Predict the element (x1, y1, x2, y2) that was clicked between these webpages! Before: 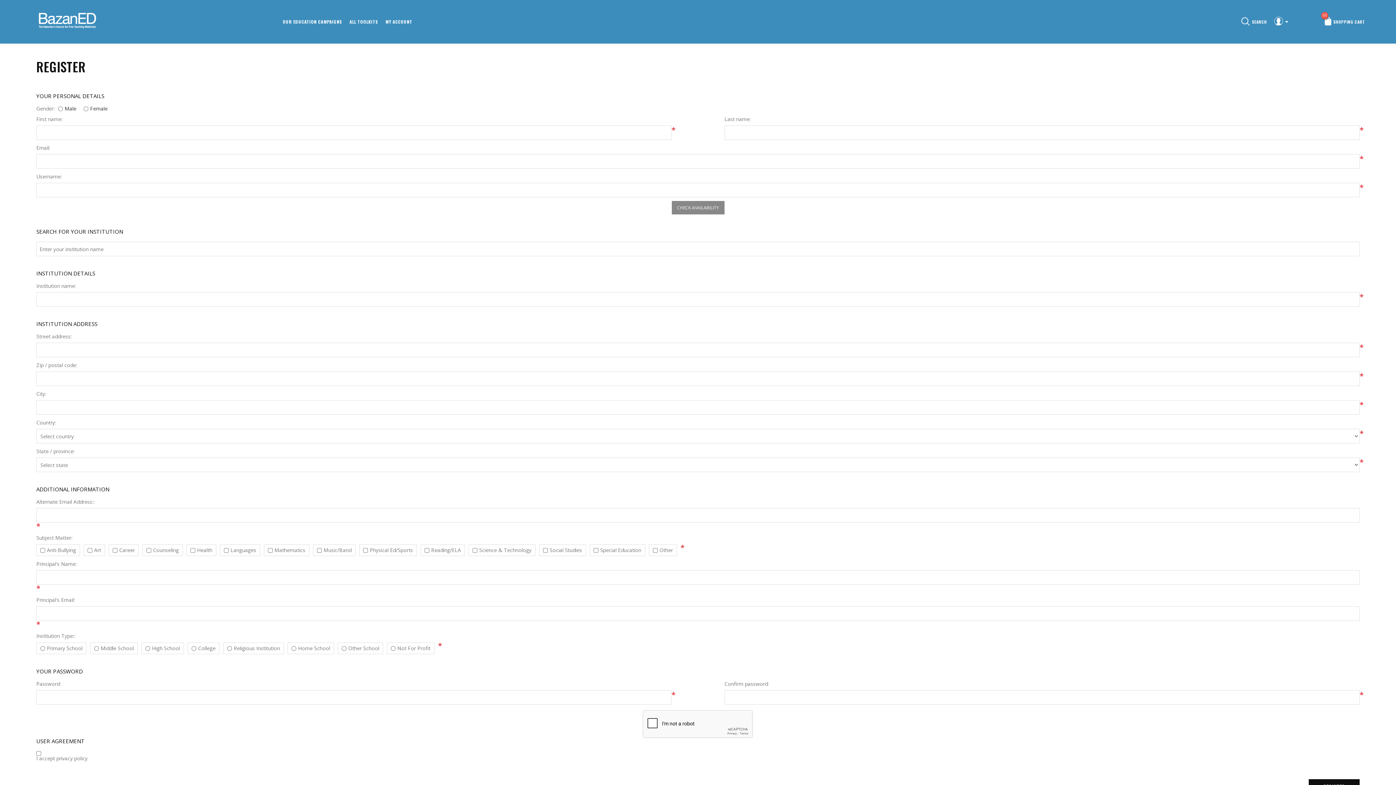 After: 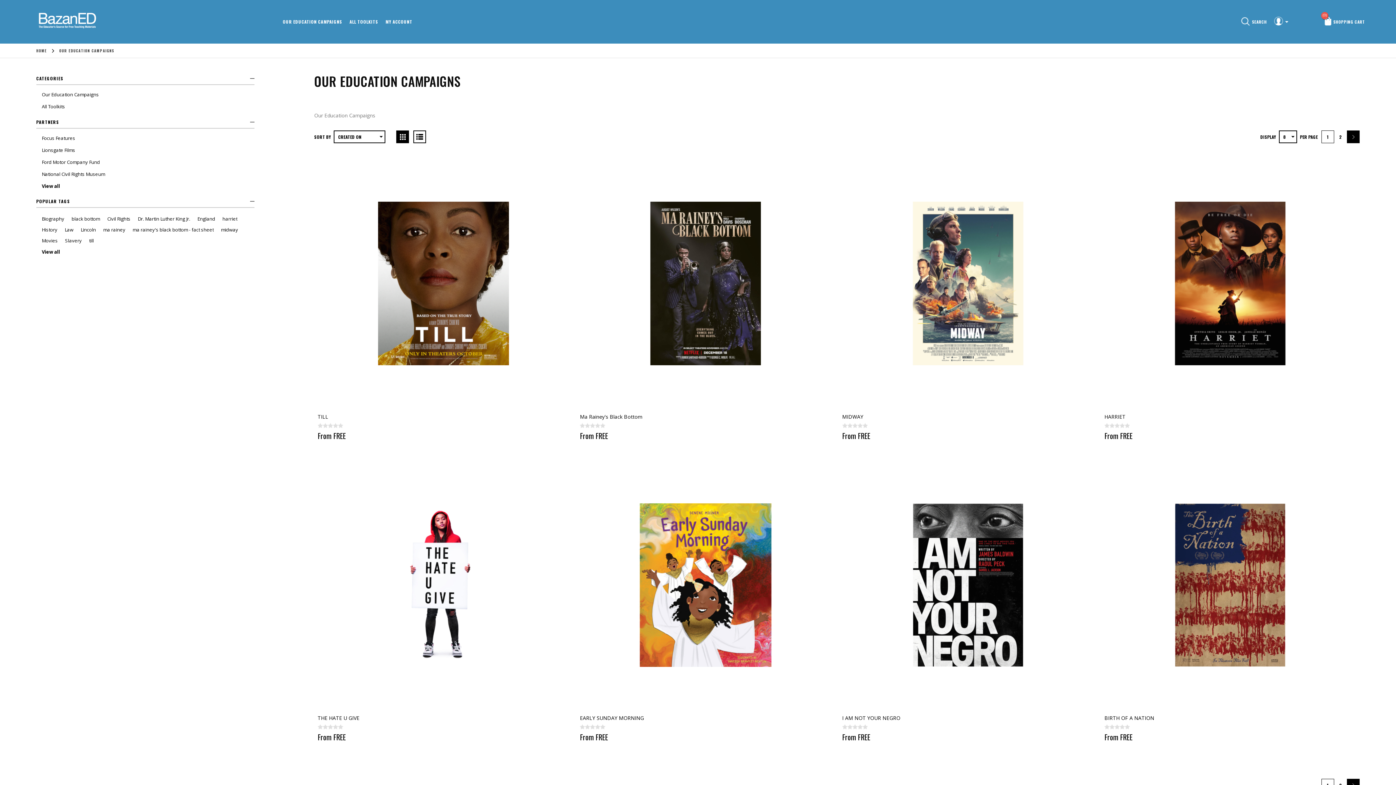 Action: bbox: (279, 9, 346, 34) label: OUR EDUCATION CAMPAIGNS